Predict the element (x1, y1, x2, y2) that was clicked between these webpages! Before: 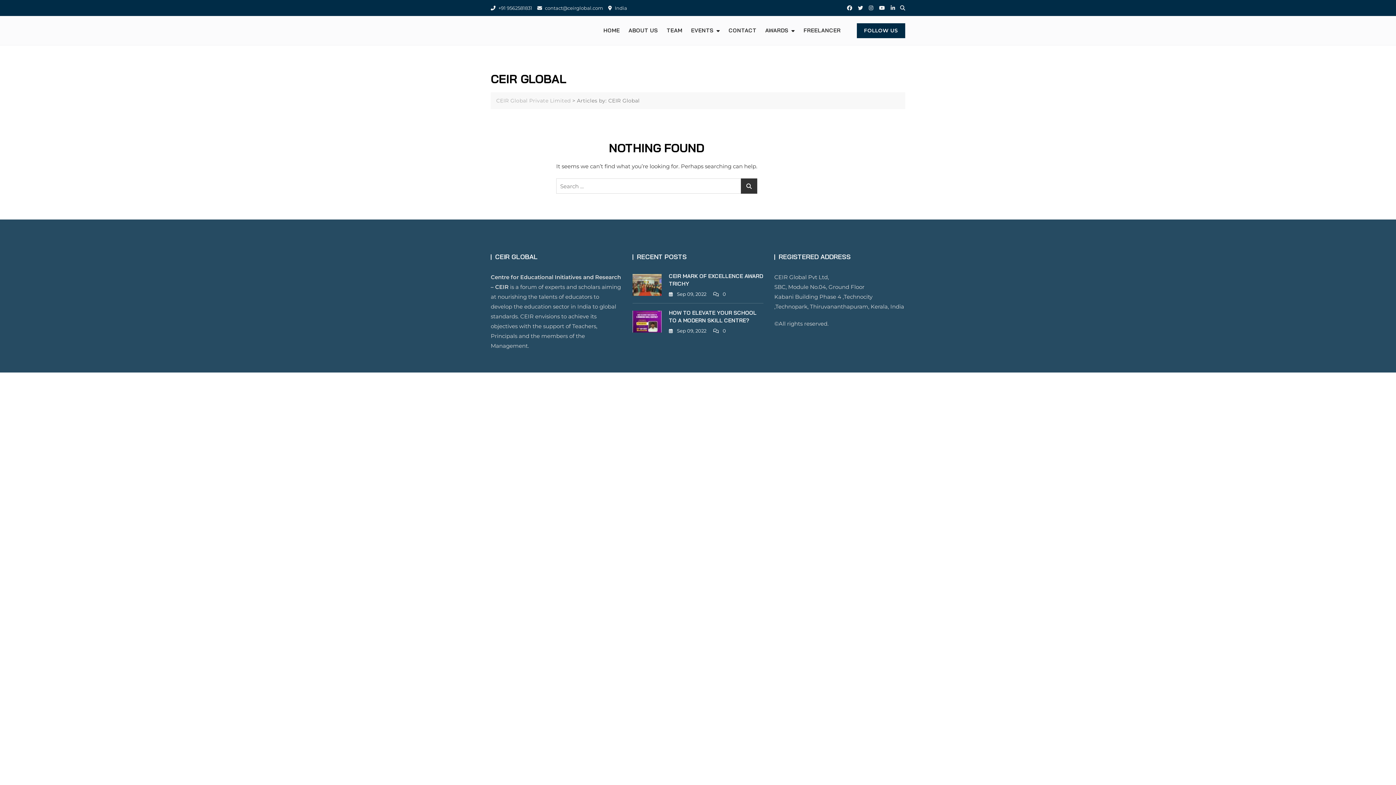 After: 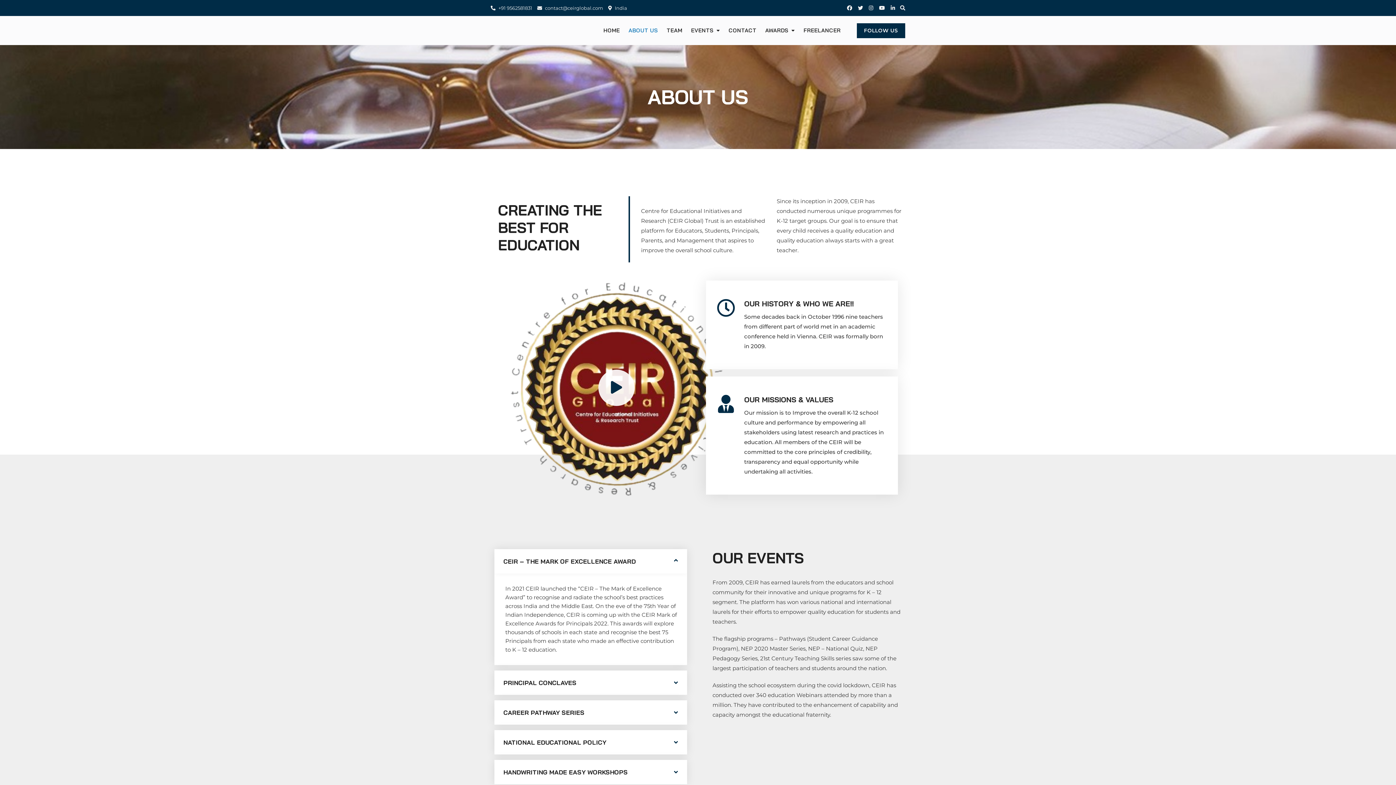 Action: bbox: (628, 22, 666, 38) label: ABOUT US